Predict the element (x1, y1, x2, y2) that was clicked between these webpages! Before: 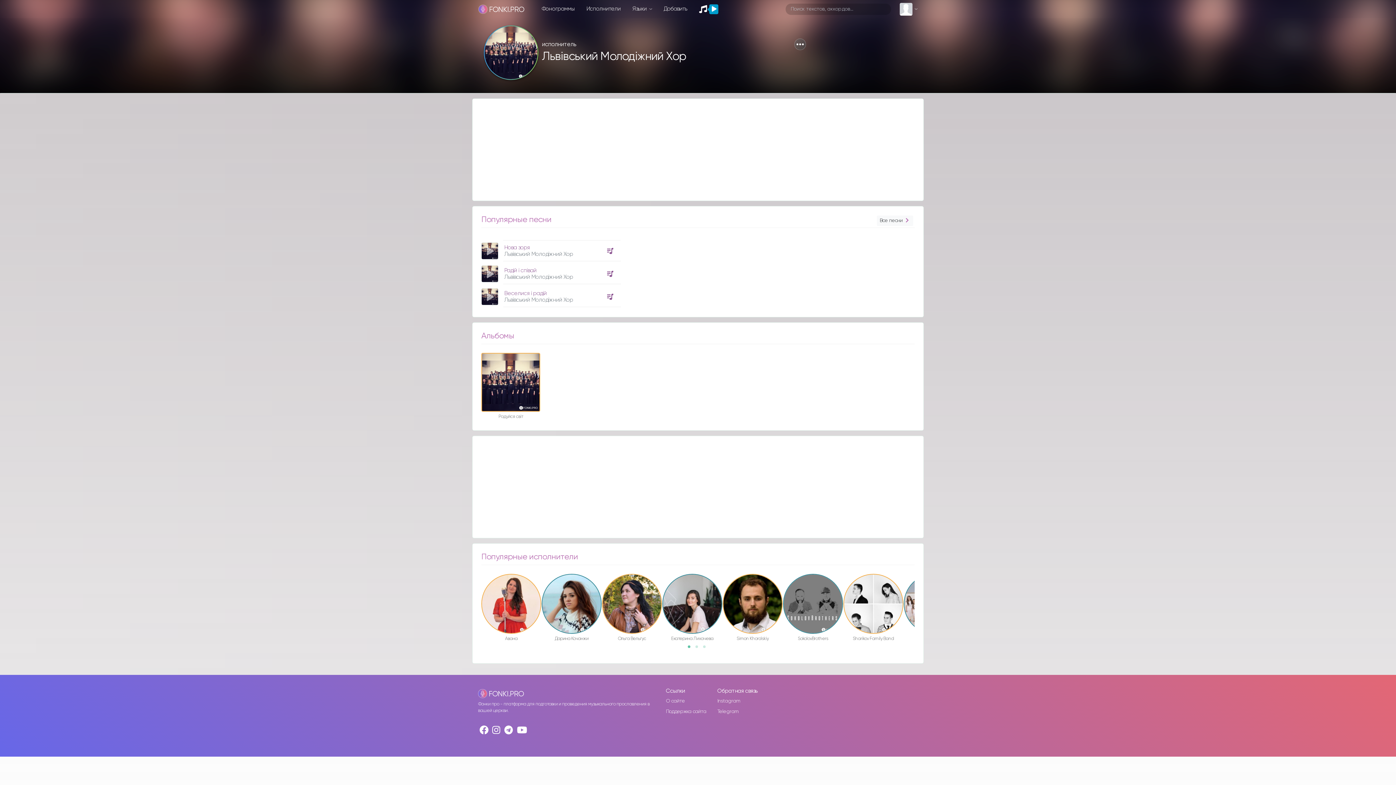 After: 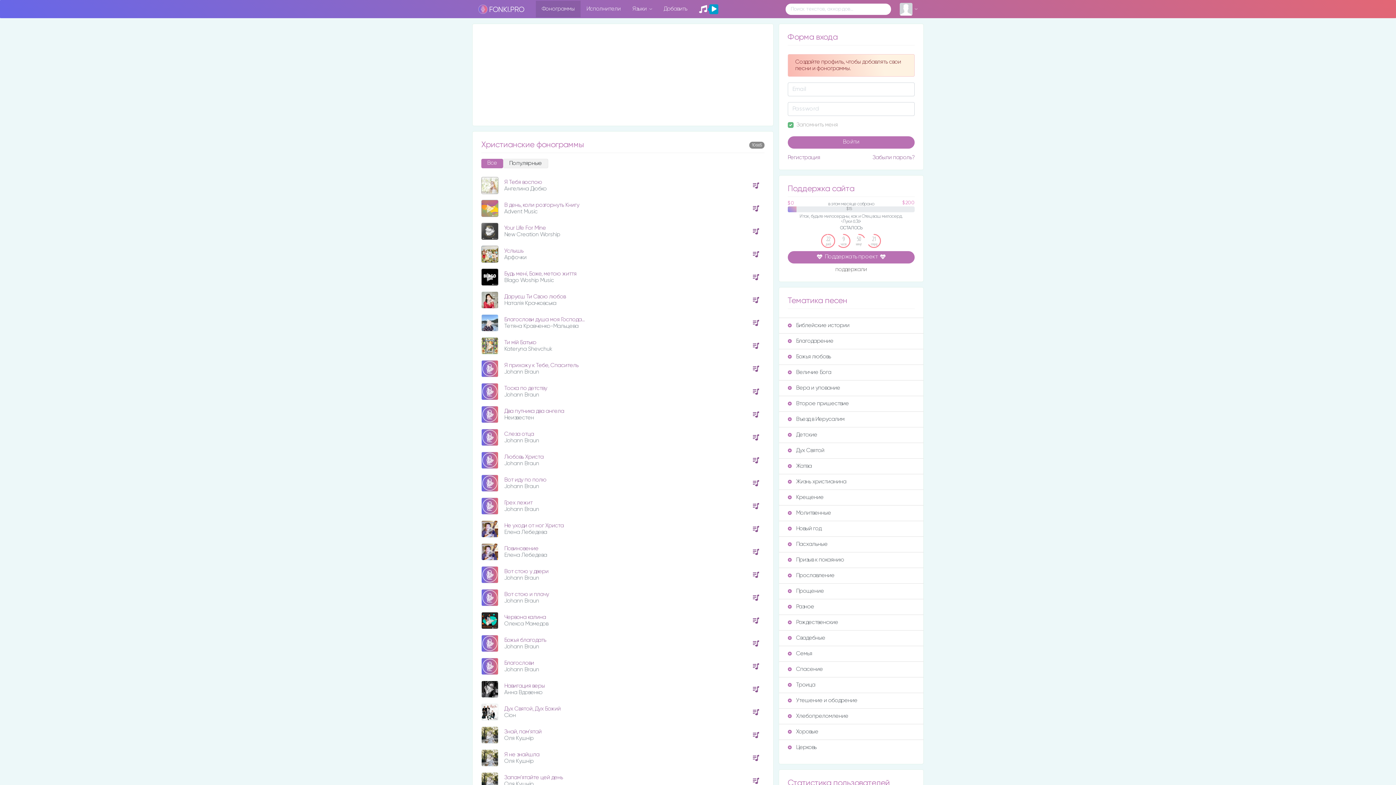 Action: bbox: (536, 0, 580, 17) label: Фонограммы